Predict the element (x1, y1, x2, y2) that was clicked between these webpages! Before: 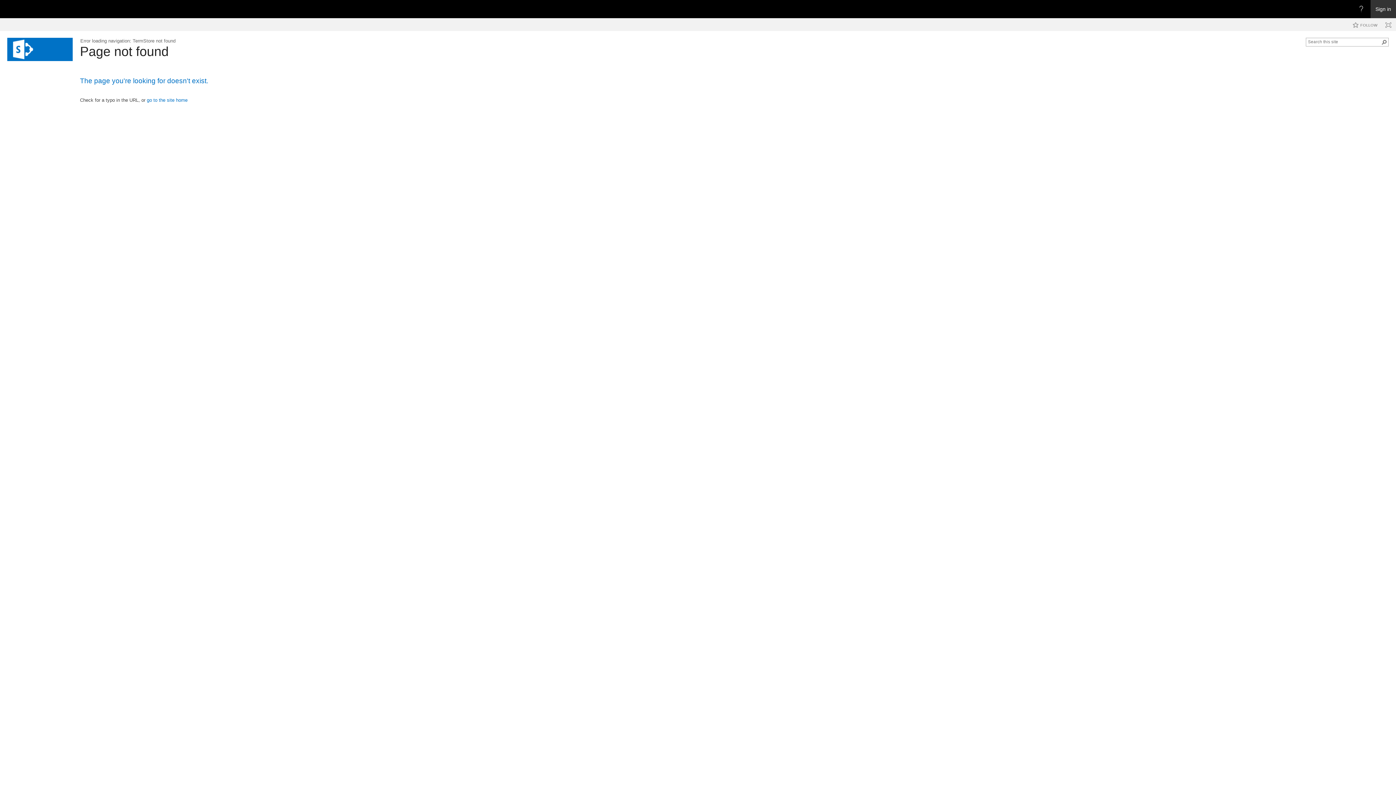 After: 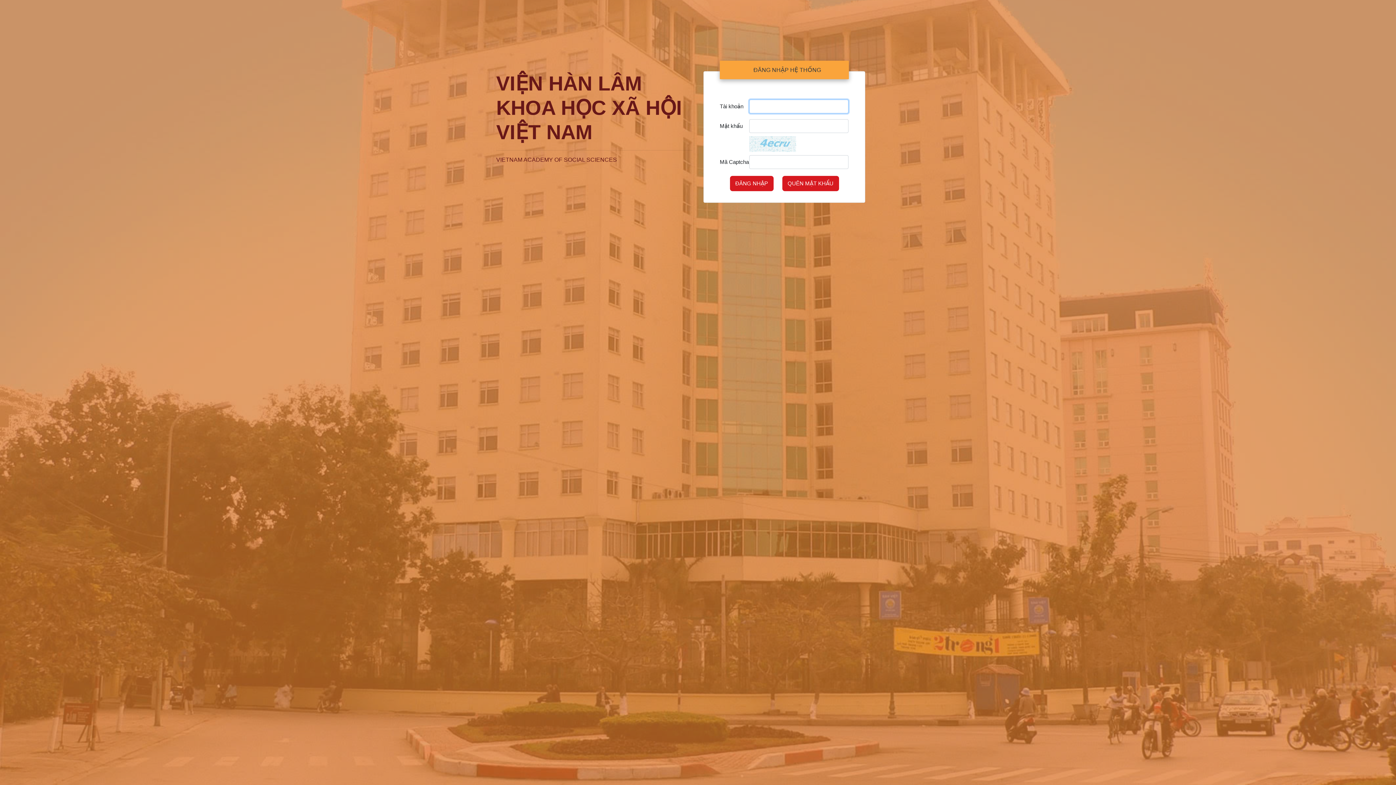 Action: bbox: (1370, 0, 1396, 18) label: Sign in